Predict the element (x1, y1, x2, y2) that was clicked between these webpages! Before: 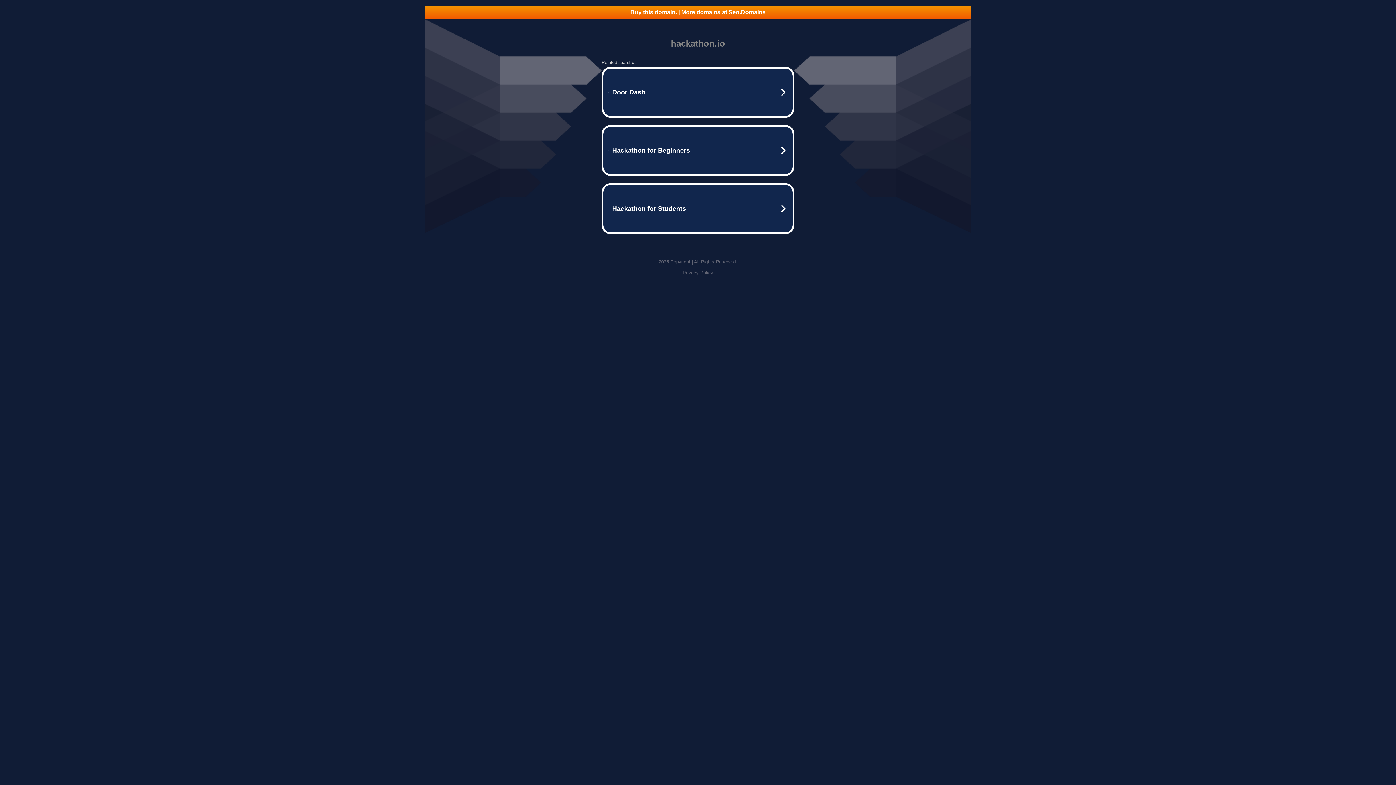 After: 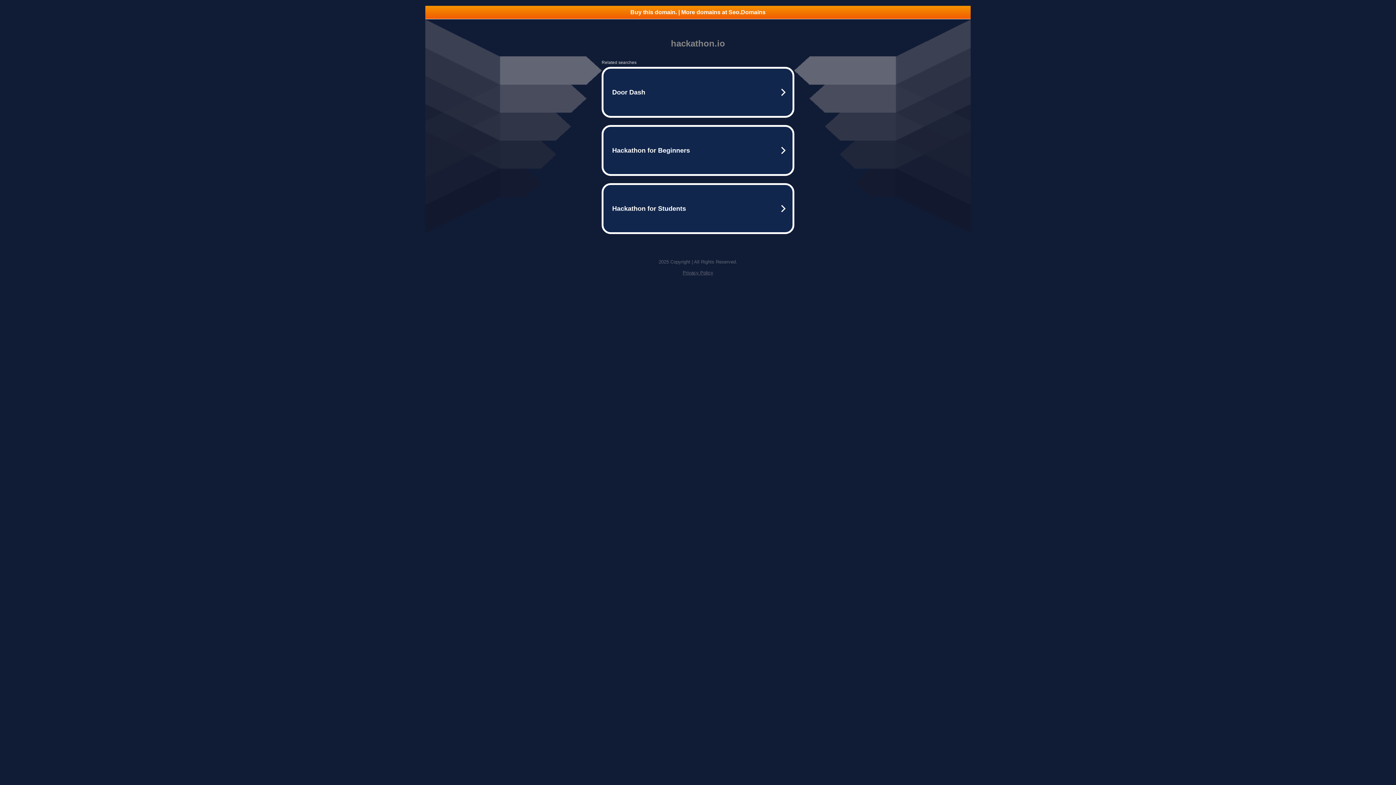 Action: label: Buy this domain. | More domains at Seo.Domains bbox: (425, 5, 970, 18)